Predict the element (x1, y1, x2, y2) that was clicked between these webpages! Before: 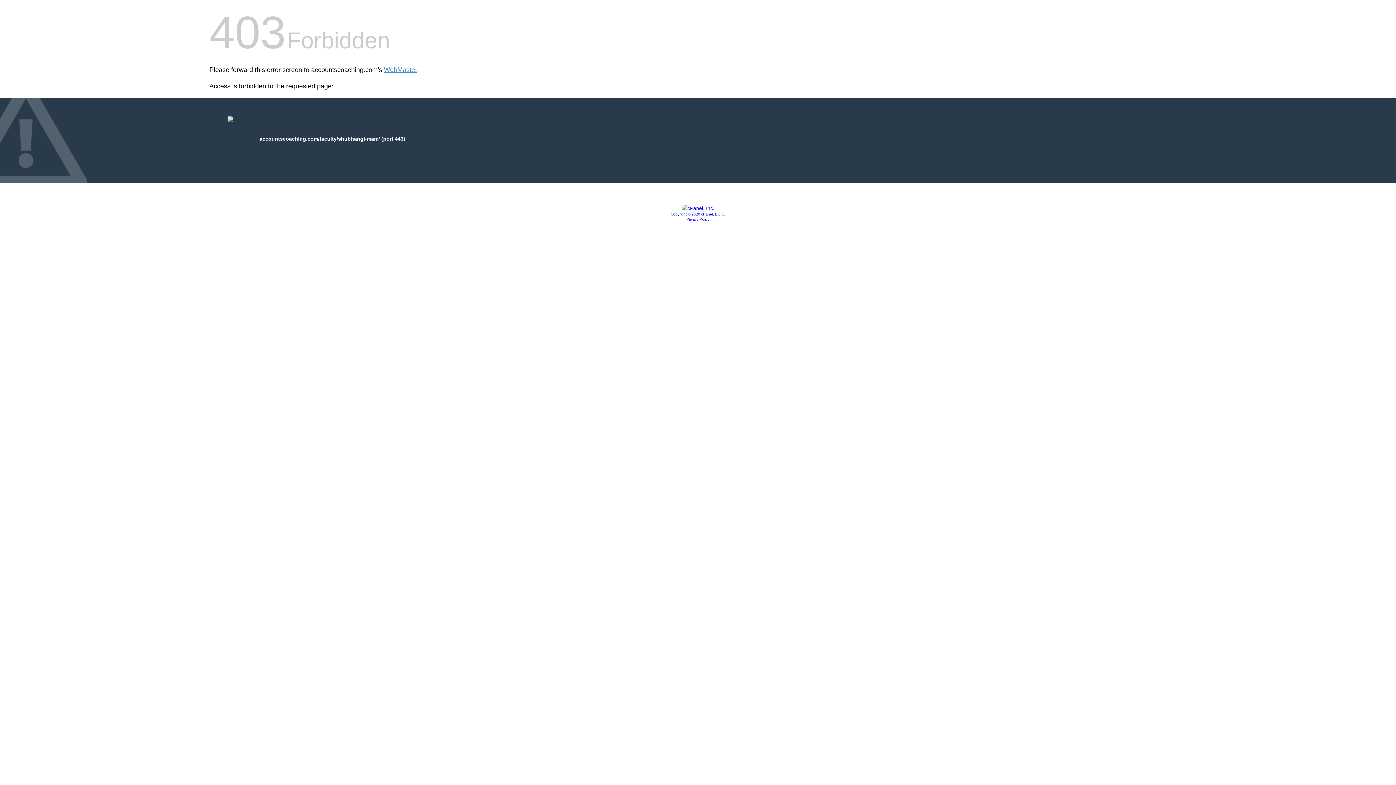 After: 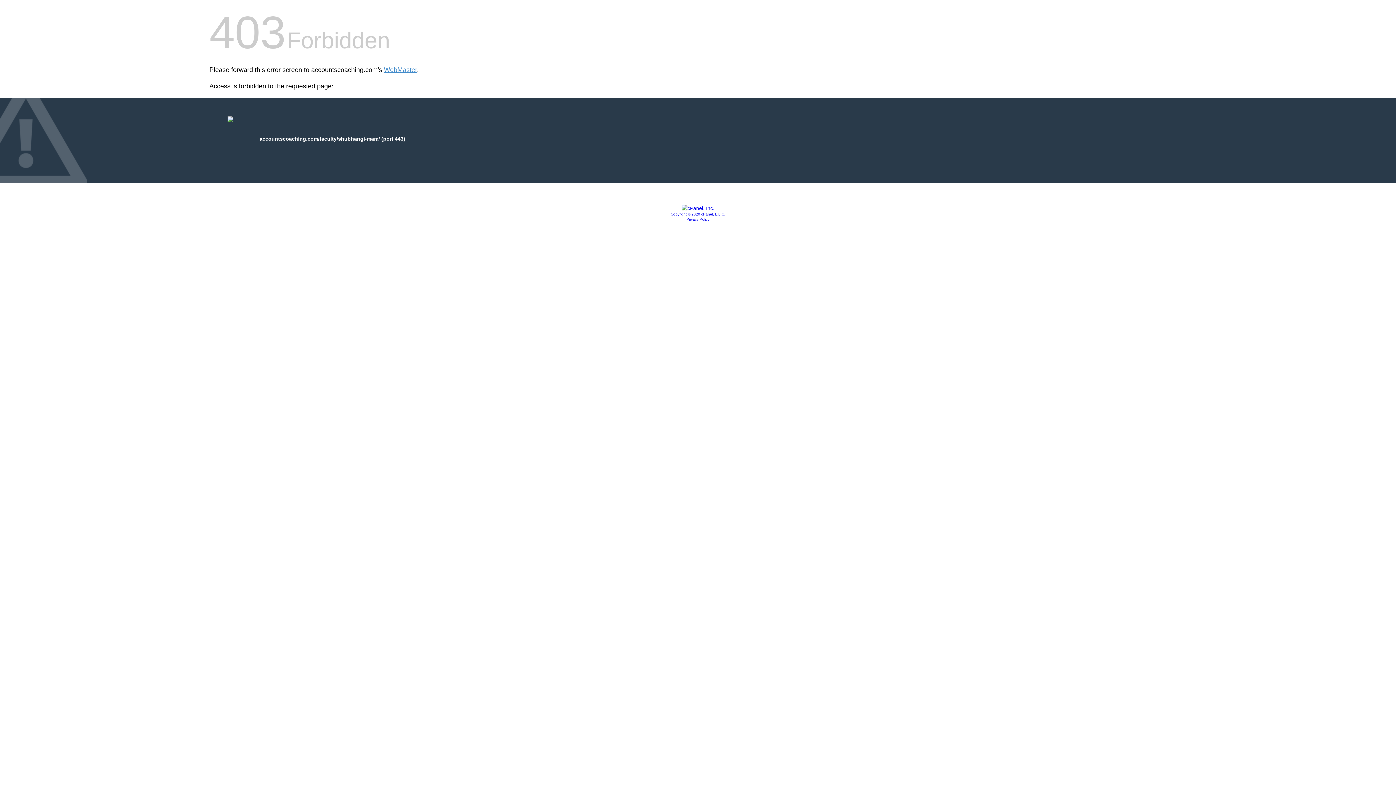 Action: bbox: (686, 217, 709, 221) label: Privacy Policy